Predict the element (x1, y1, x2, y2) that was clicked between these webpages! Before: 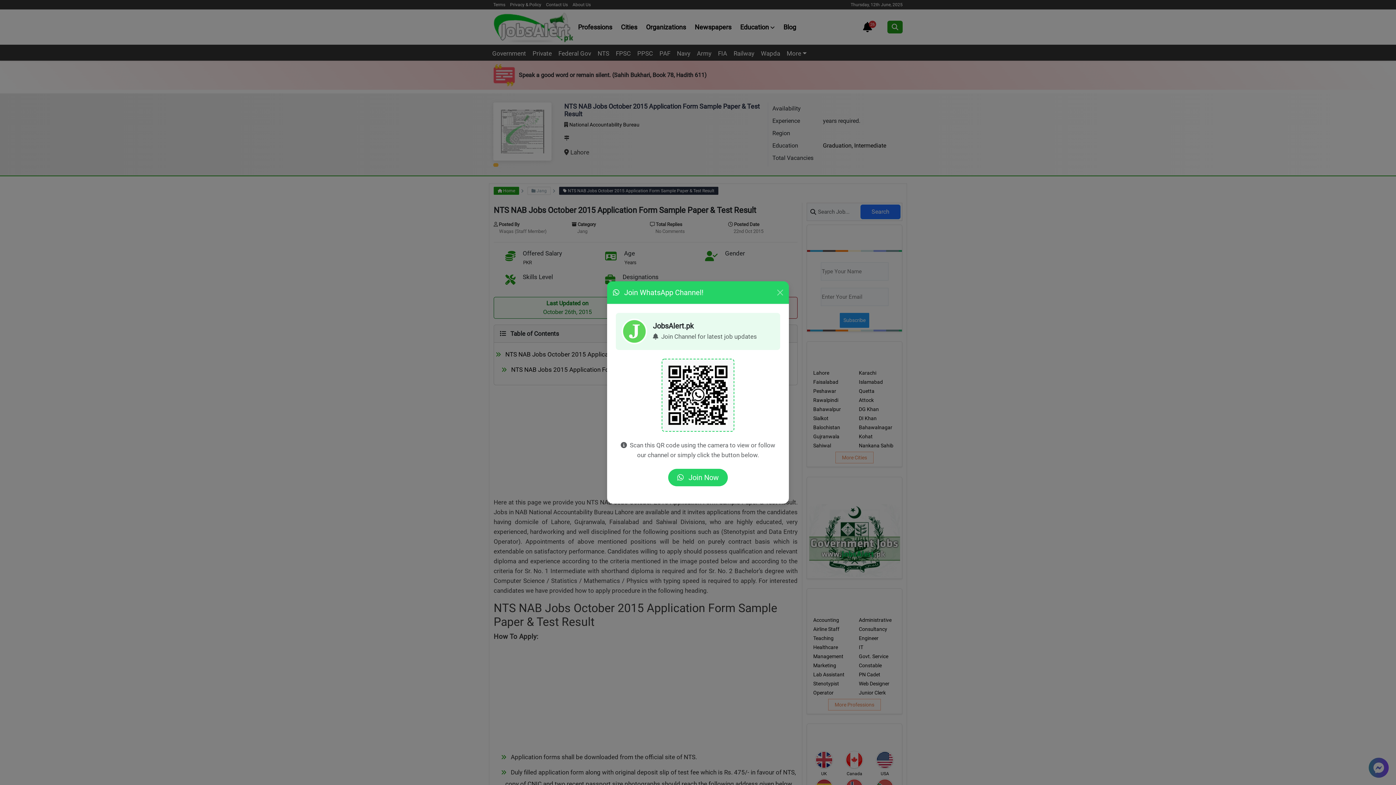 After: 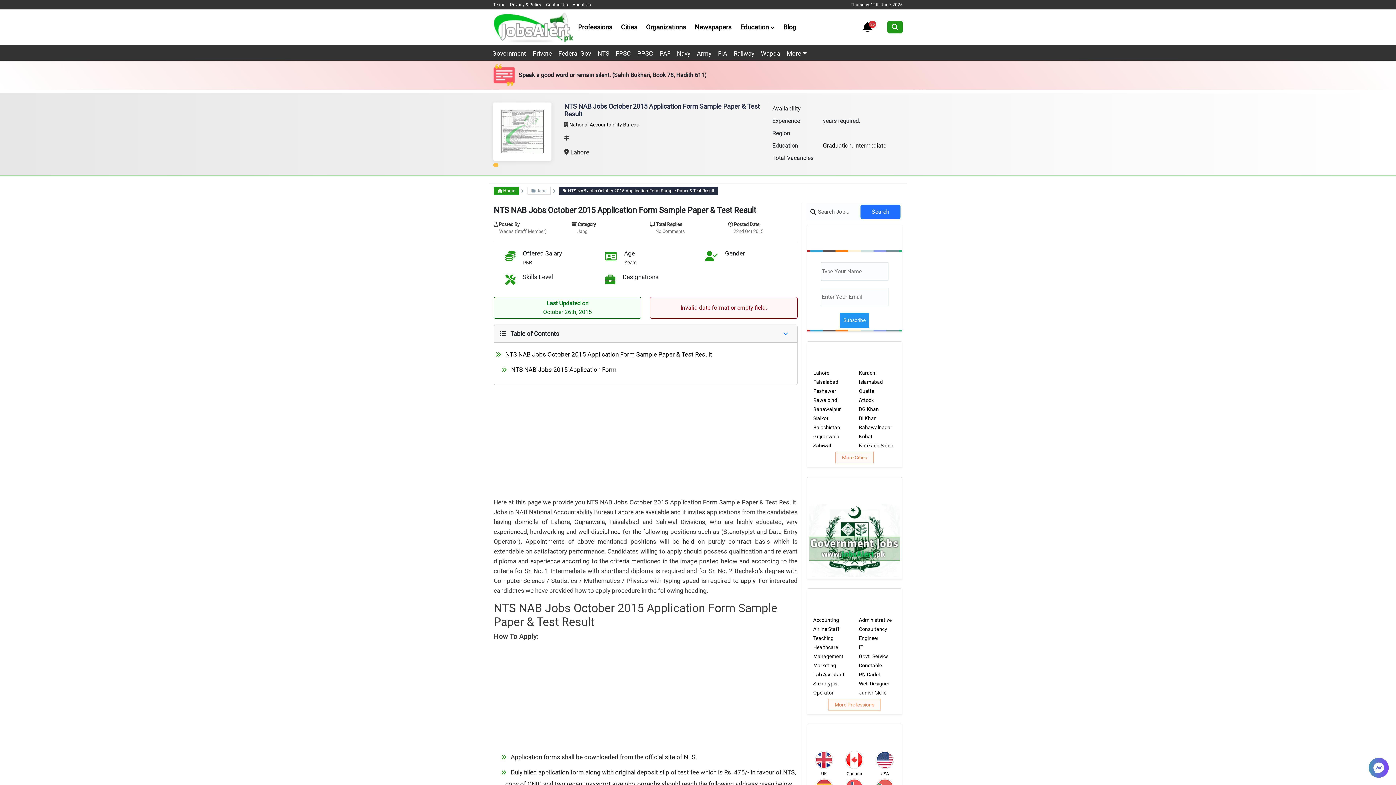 Action: label: Close bbox: (774, 287, 786, 298)